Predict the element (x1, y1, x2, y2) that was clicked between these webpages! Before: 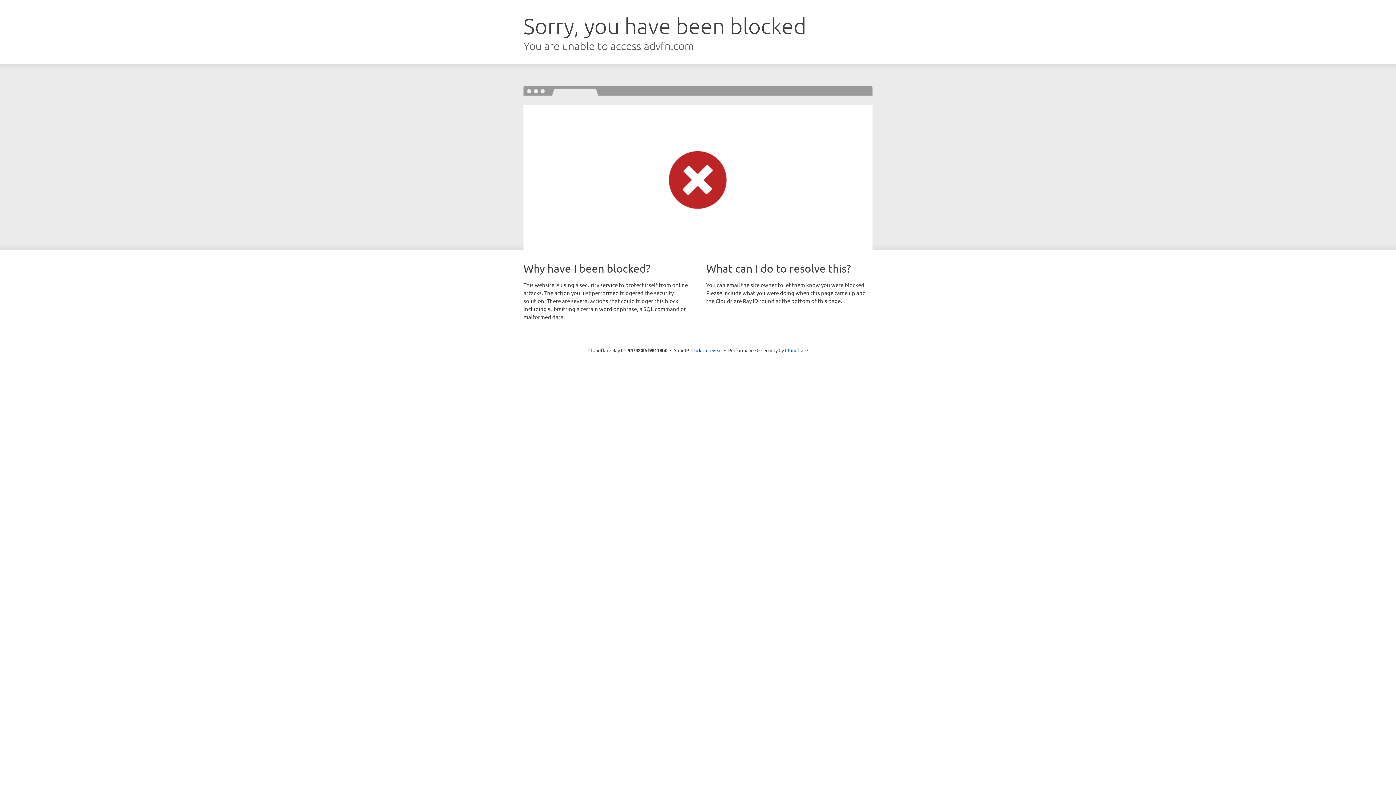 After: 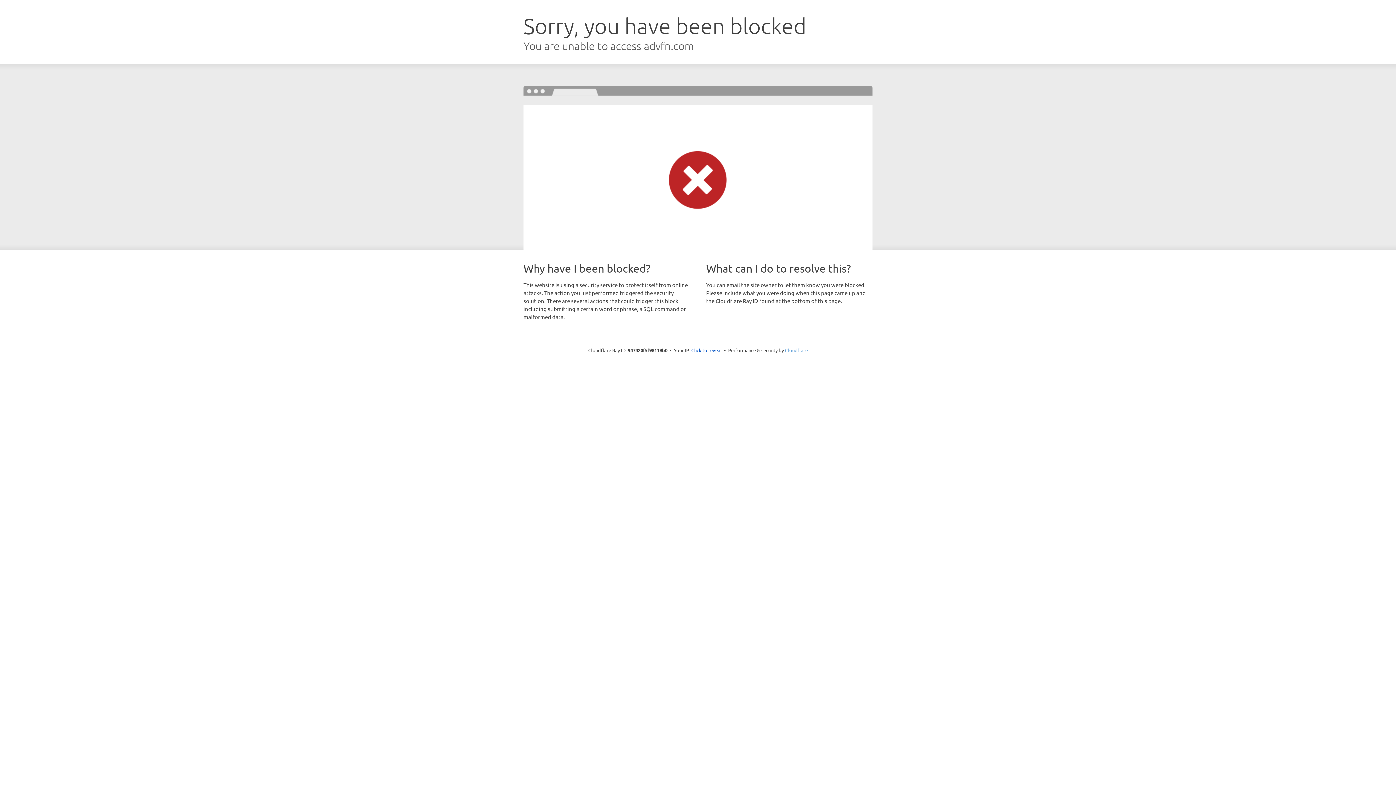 Action: label: Cloudflare bbox: (785, 347, 808, 353)